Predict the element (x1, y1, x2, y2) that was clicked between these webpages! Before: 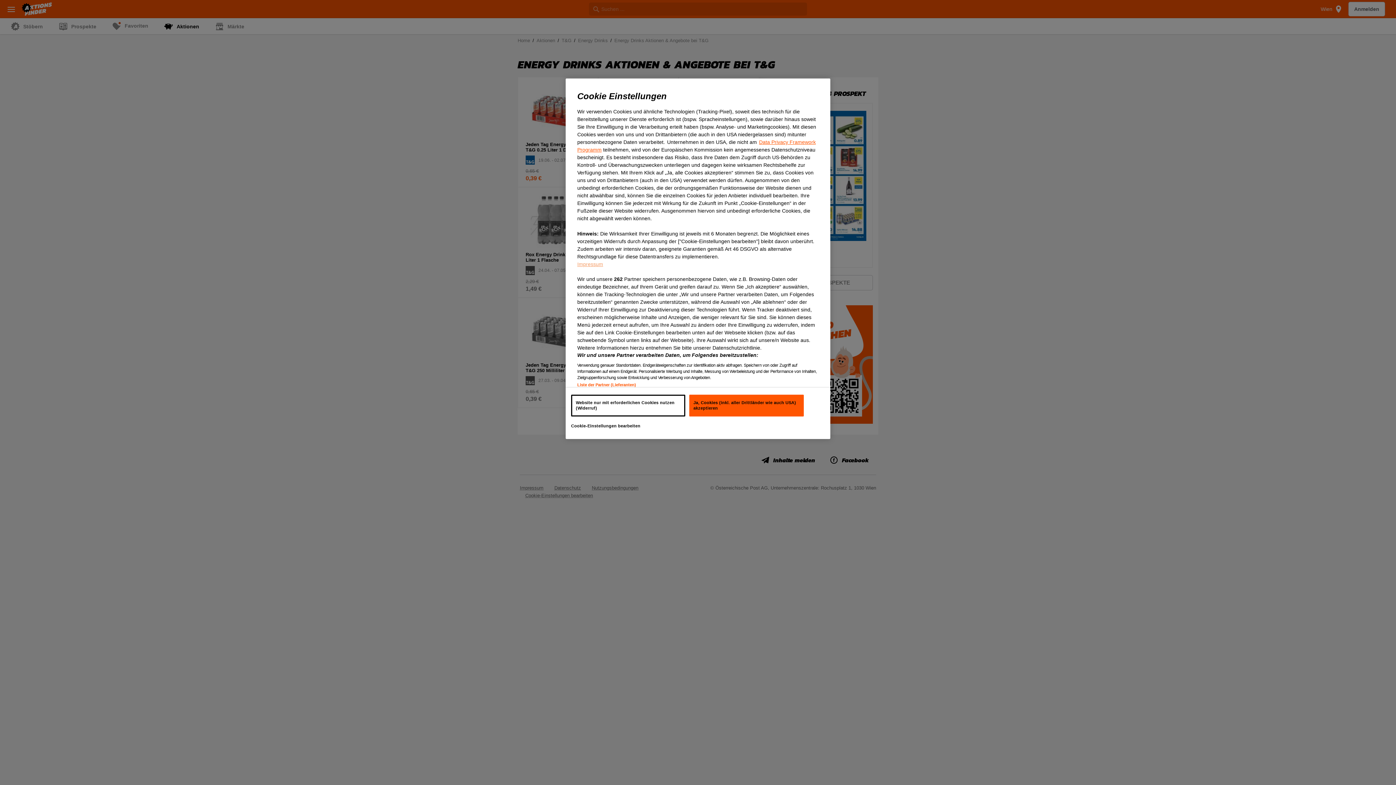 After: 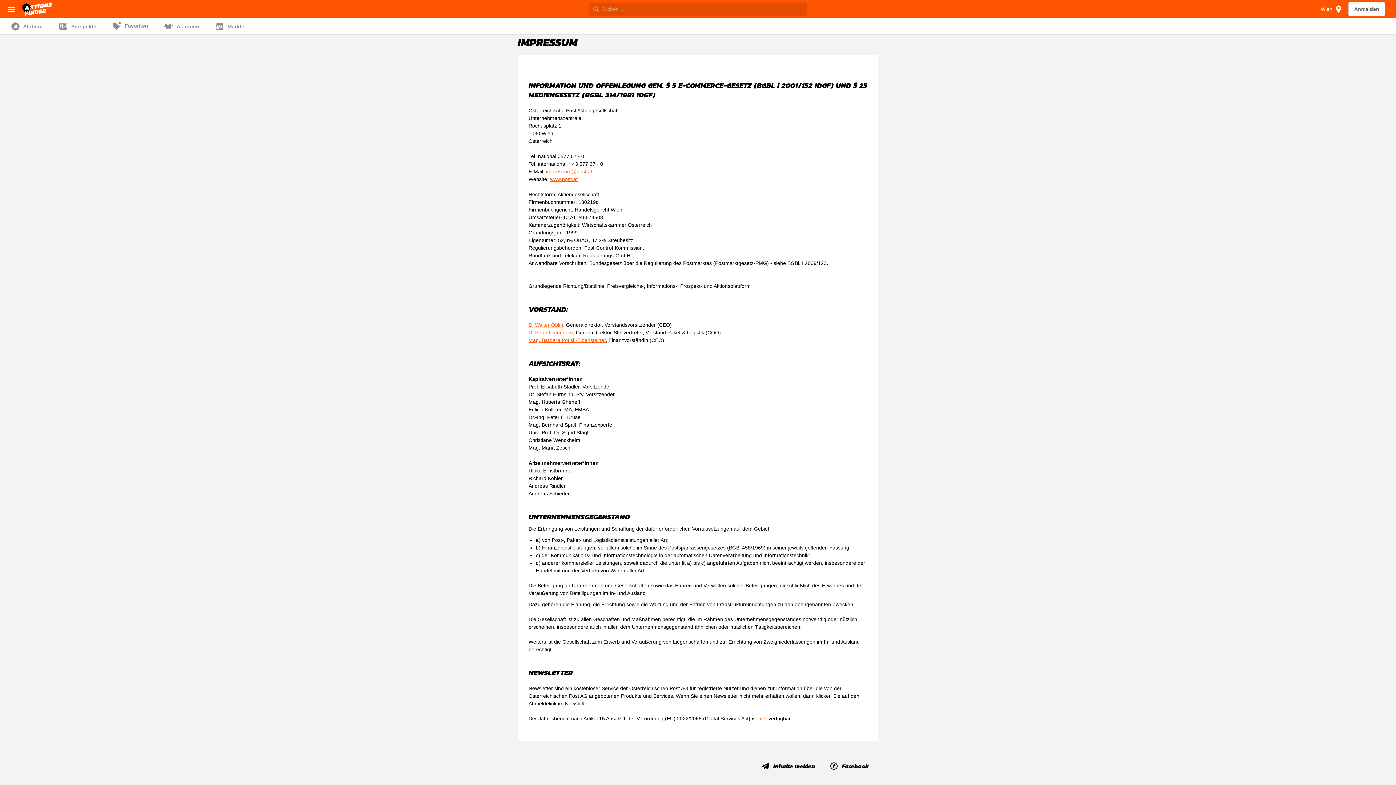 Action: label: Impressum bbox: (577, 261, 603, 267)